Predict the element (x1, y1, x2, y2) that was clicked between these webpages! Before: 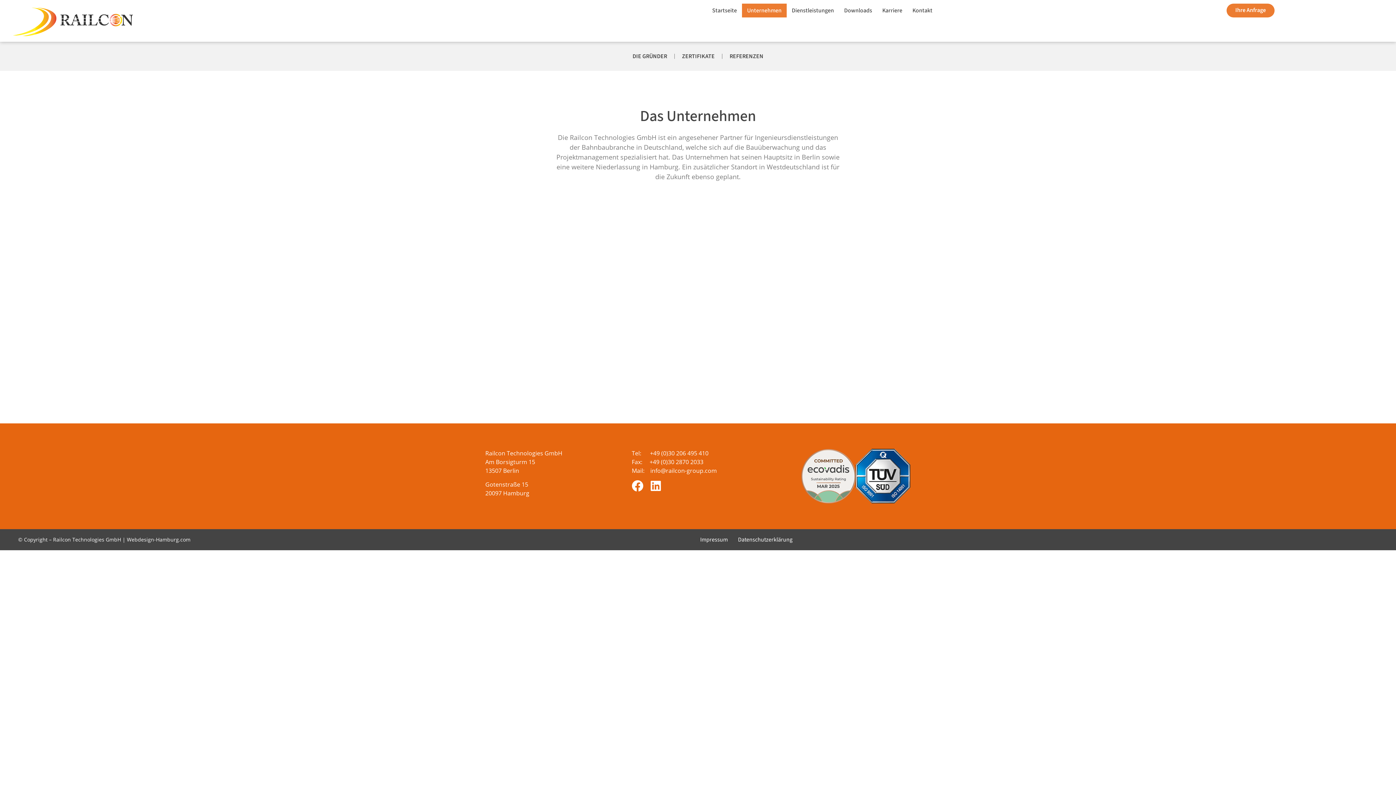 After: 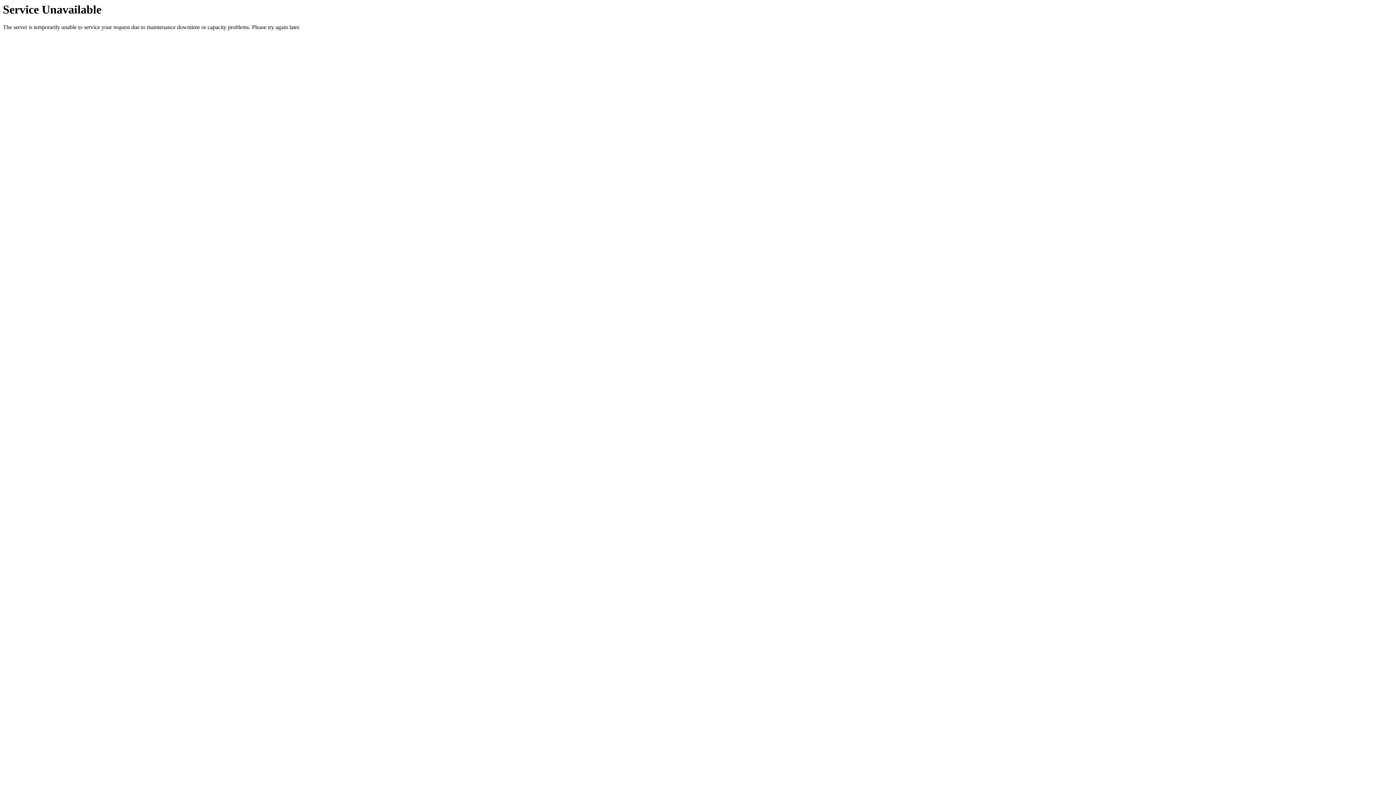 Action: label: ZERTIFIKATE bbox: (674, 49, 722, 63)